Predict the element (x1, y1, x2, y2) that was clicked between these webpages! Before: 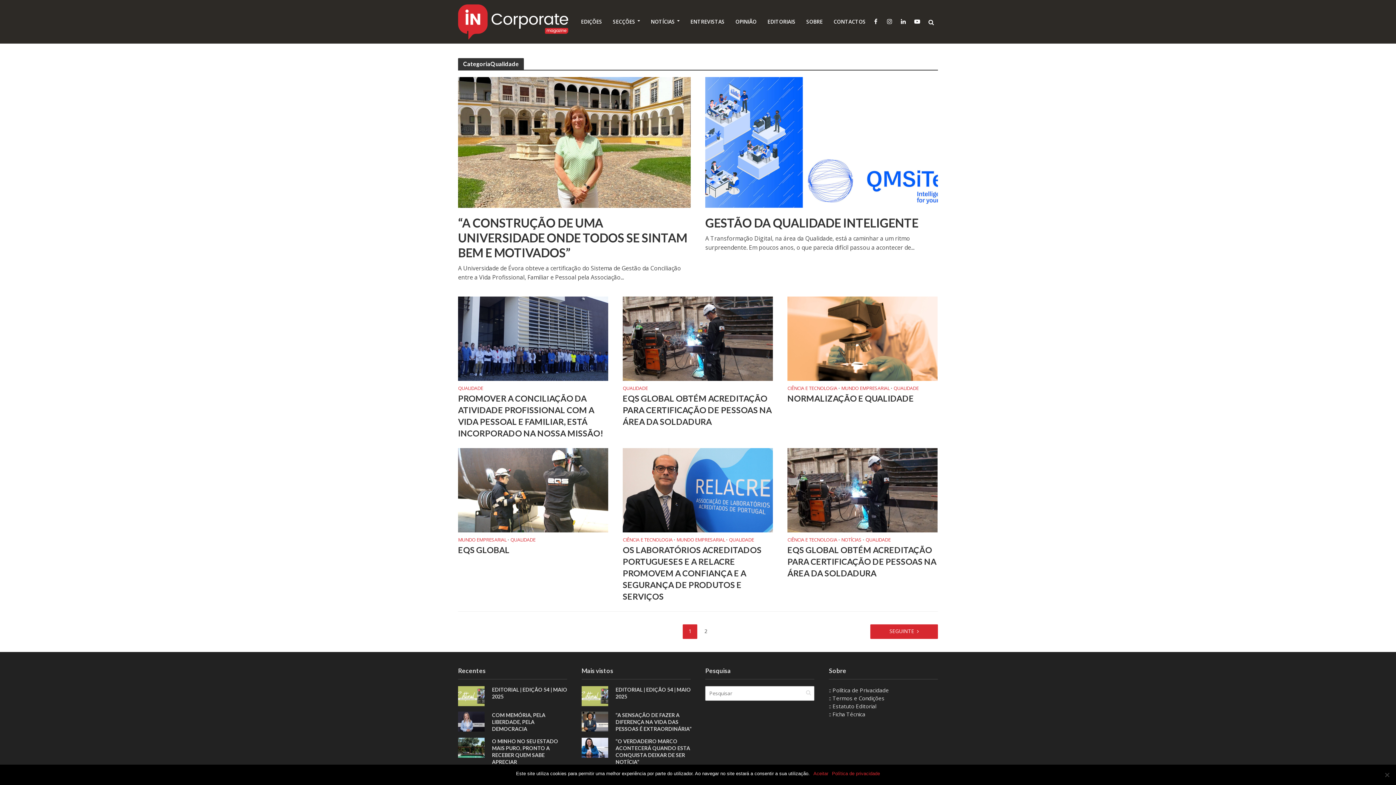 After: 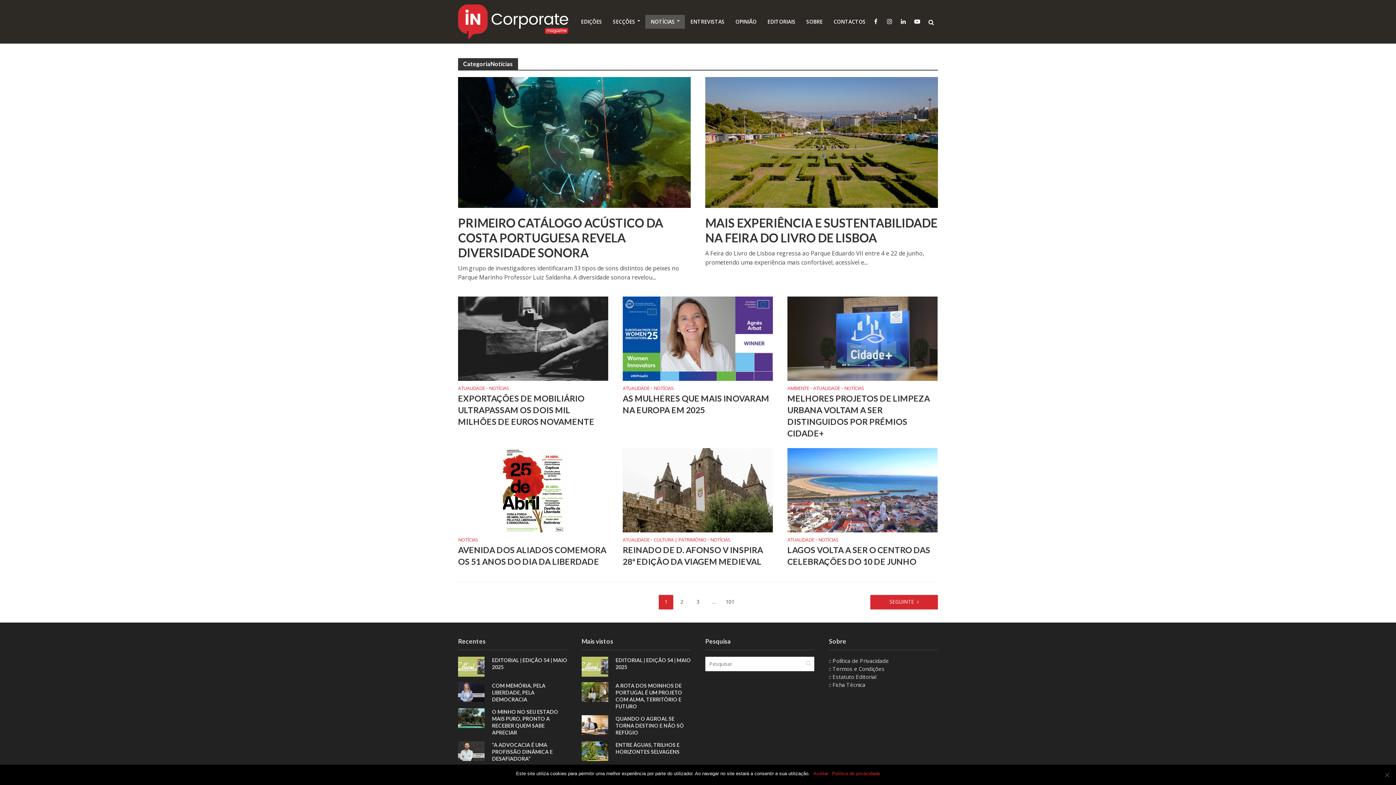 Action: bbox: (645, 14, 685, 28) label: NOTÍCIAS